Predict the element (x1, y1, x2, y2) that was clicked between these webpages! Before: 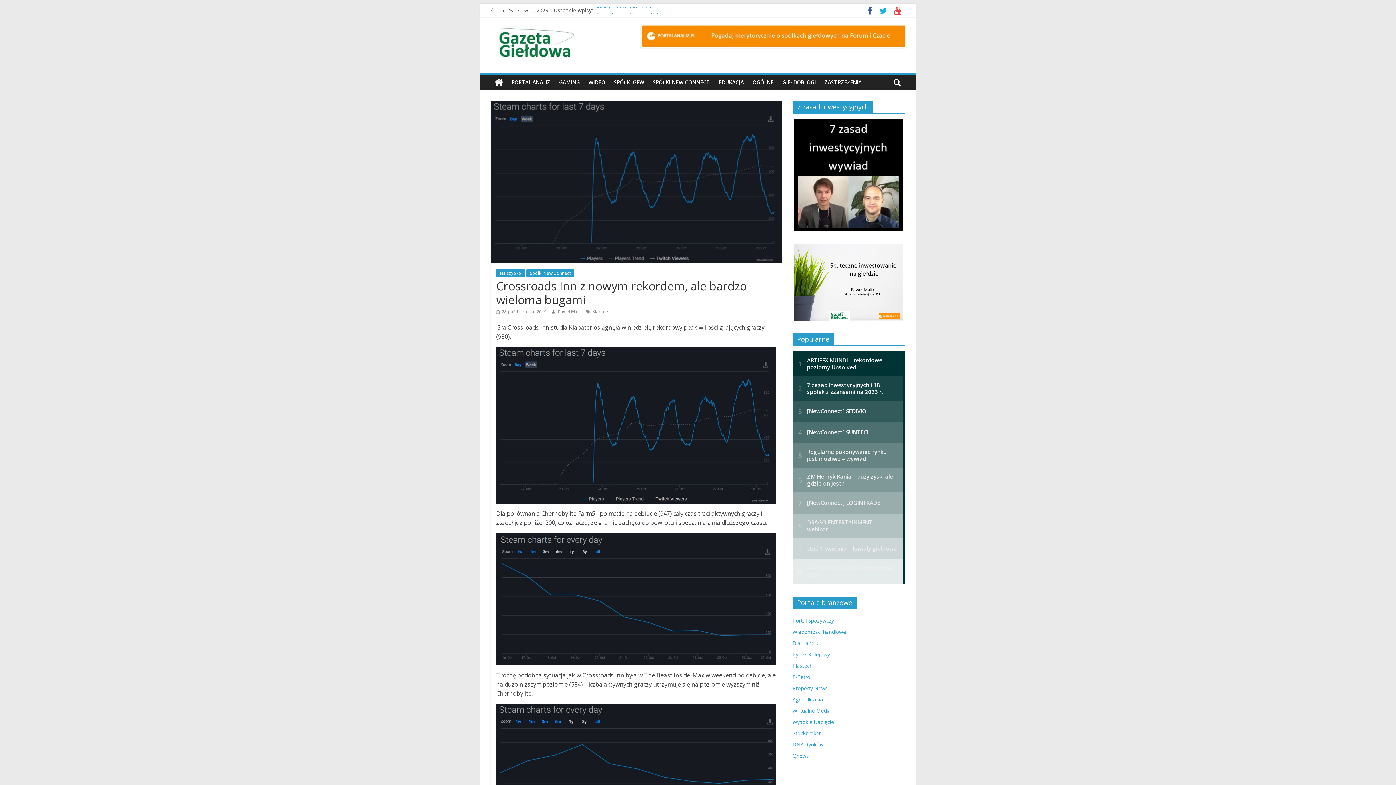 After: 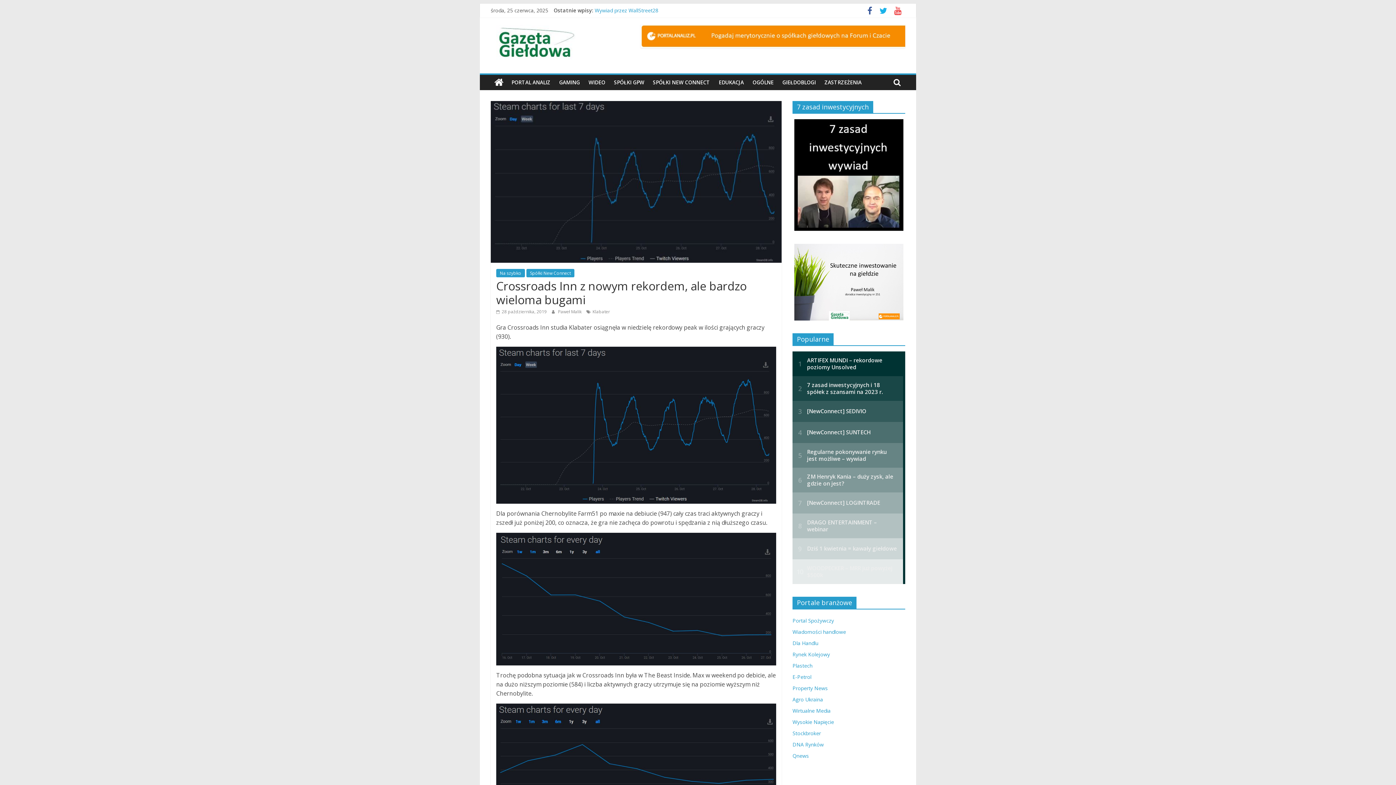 Action: bbox: (792, 244, 905, 320)